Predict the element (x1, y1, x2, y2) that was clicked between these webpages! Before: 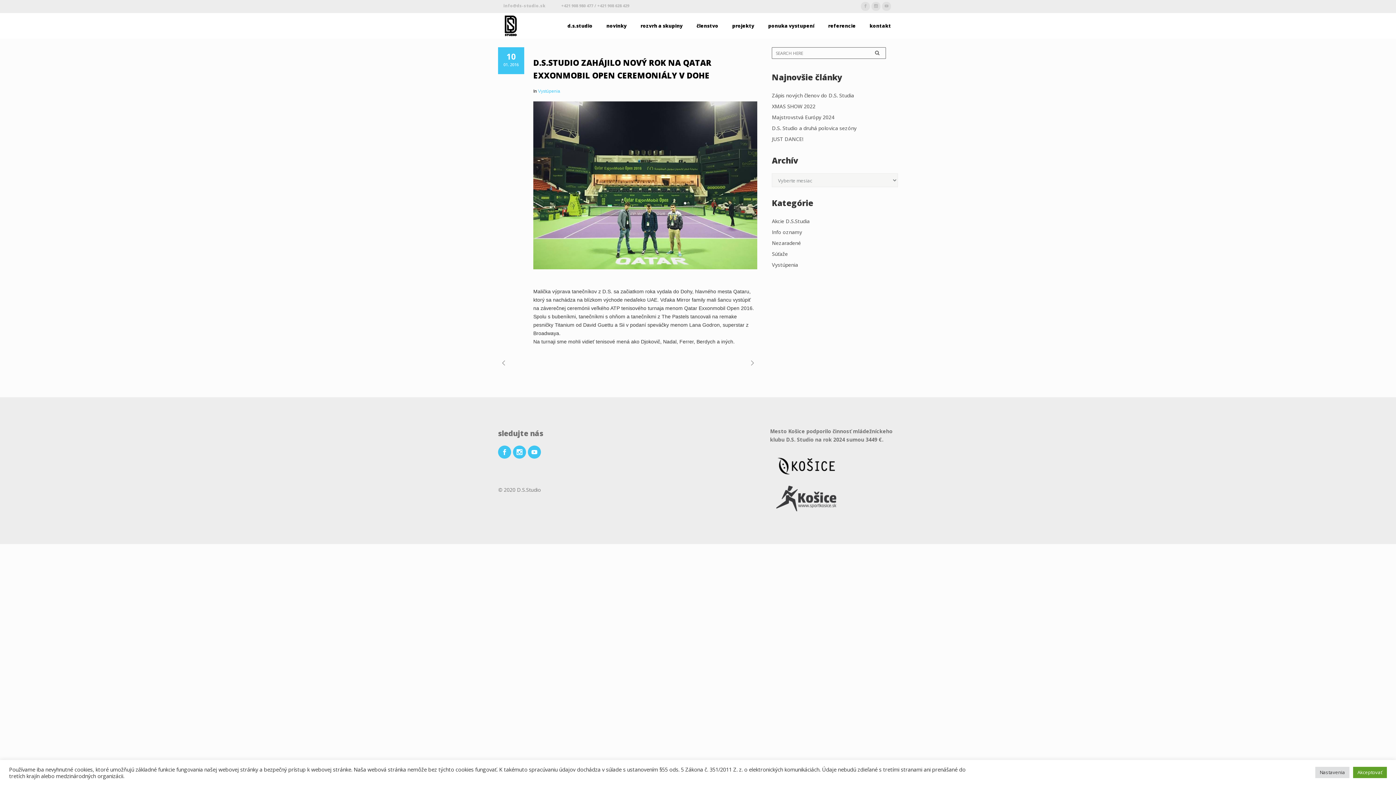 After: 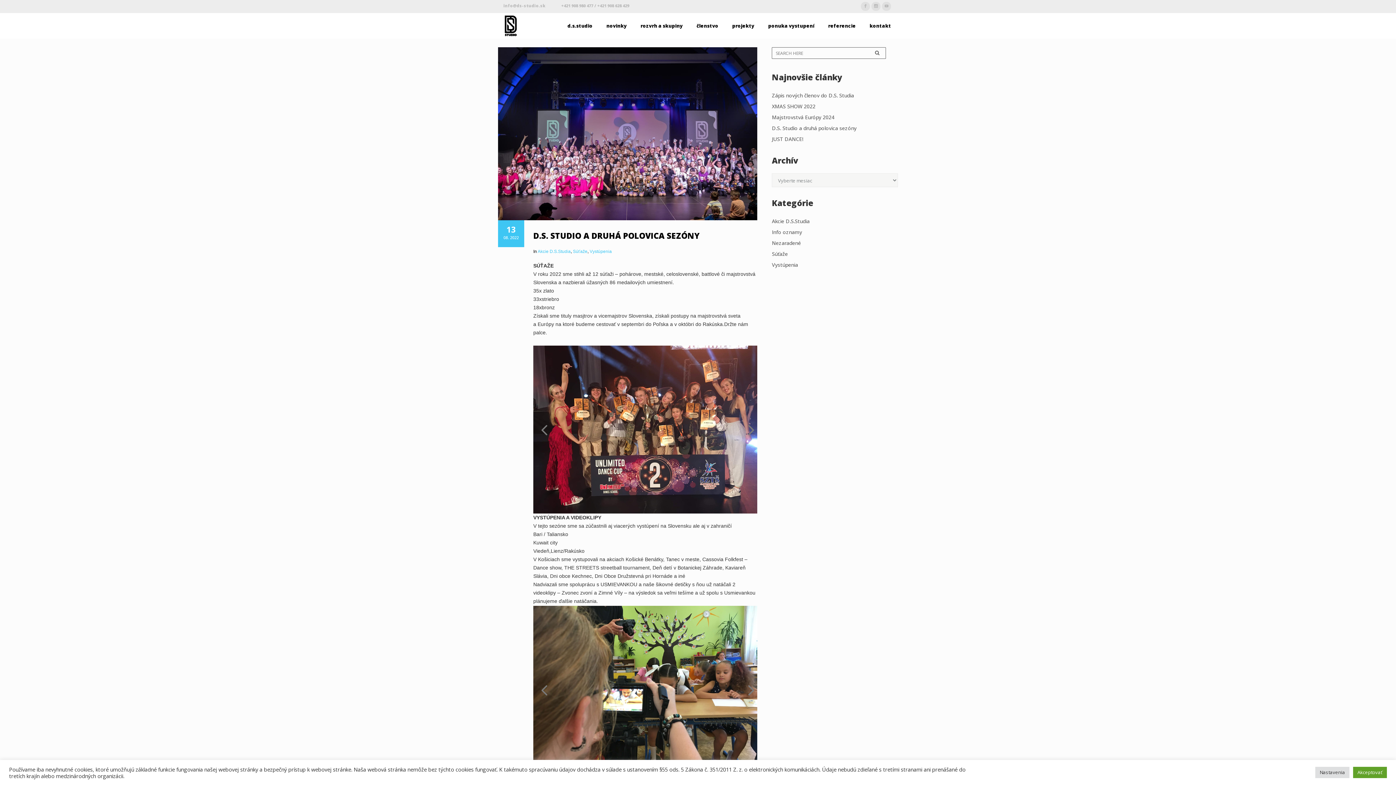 Action: bbox: (772, 124, 856, 131) label: D.S. Studio a druhá polovica sezóny